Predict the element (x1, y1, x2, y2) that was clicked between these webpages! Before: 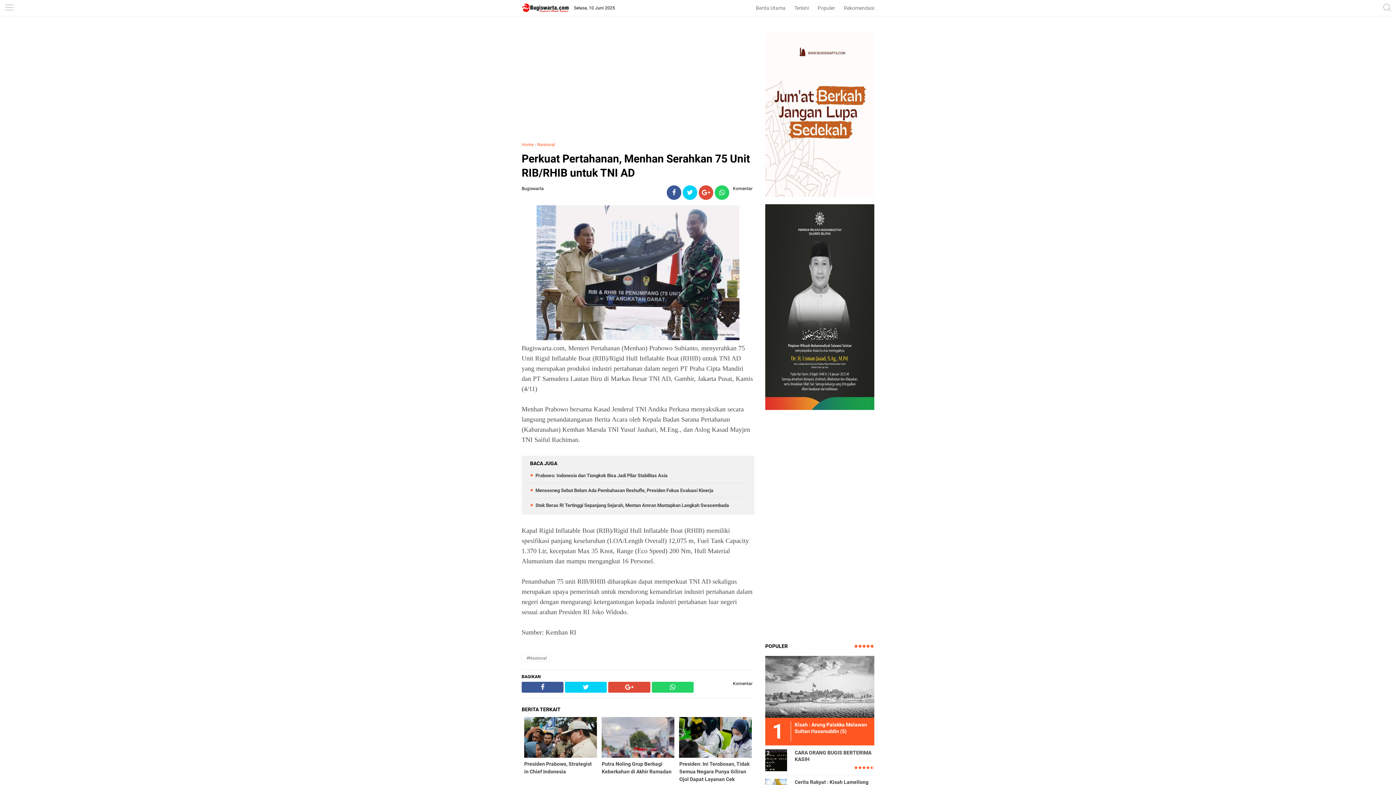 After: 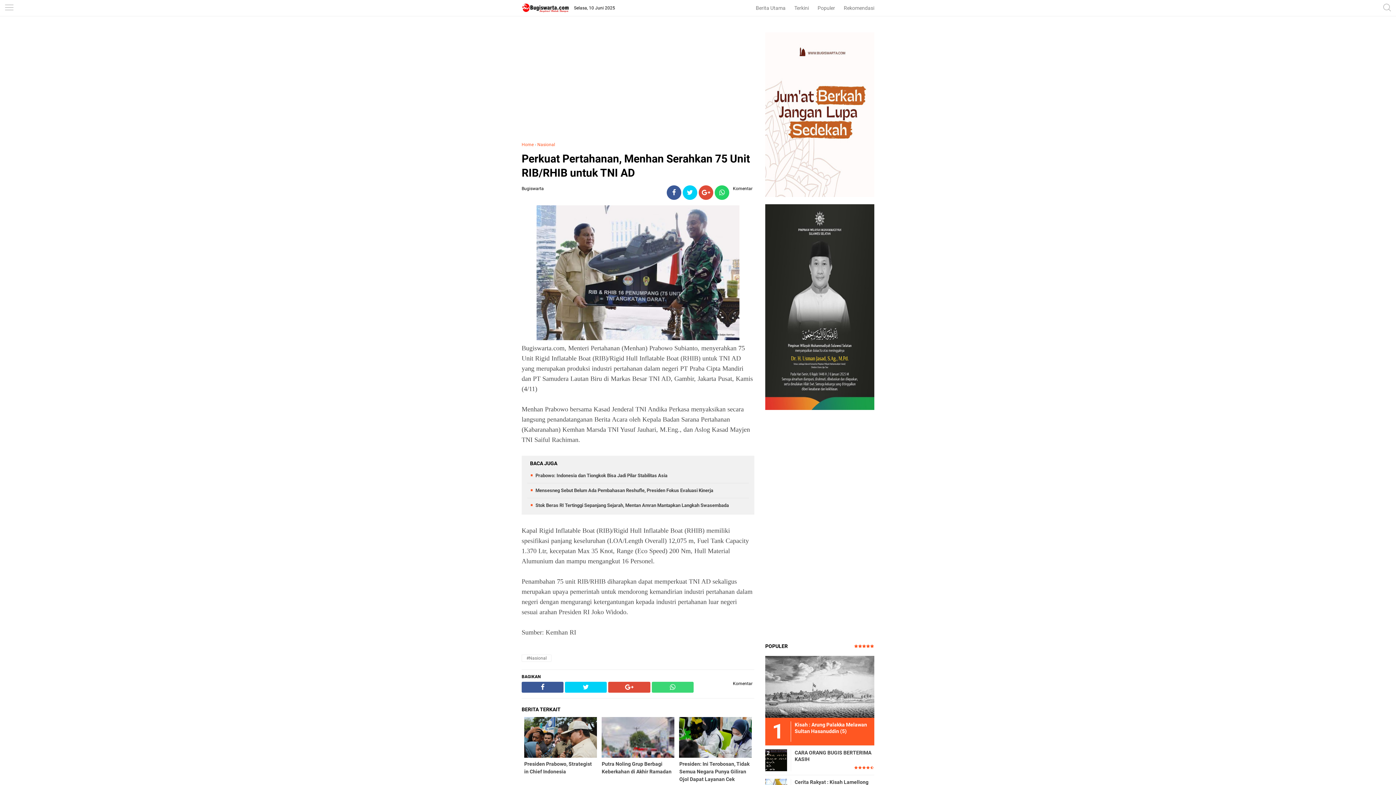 Action: bbox: (651, 684, 693, 691)